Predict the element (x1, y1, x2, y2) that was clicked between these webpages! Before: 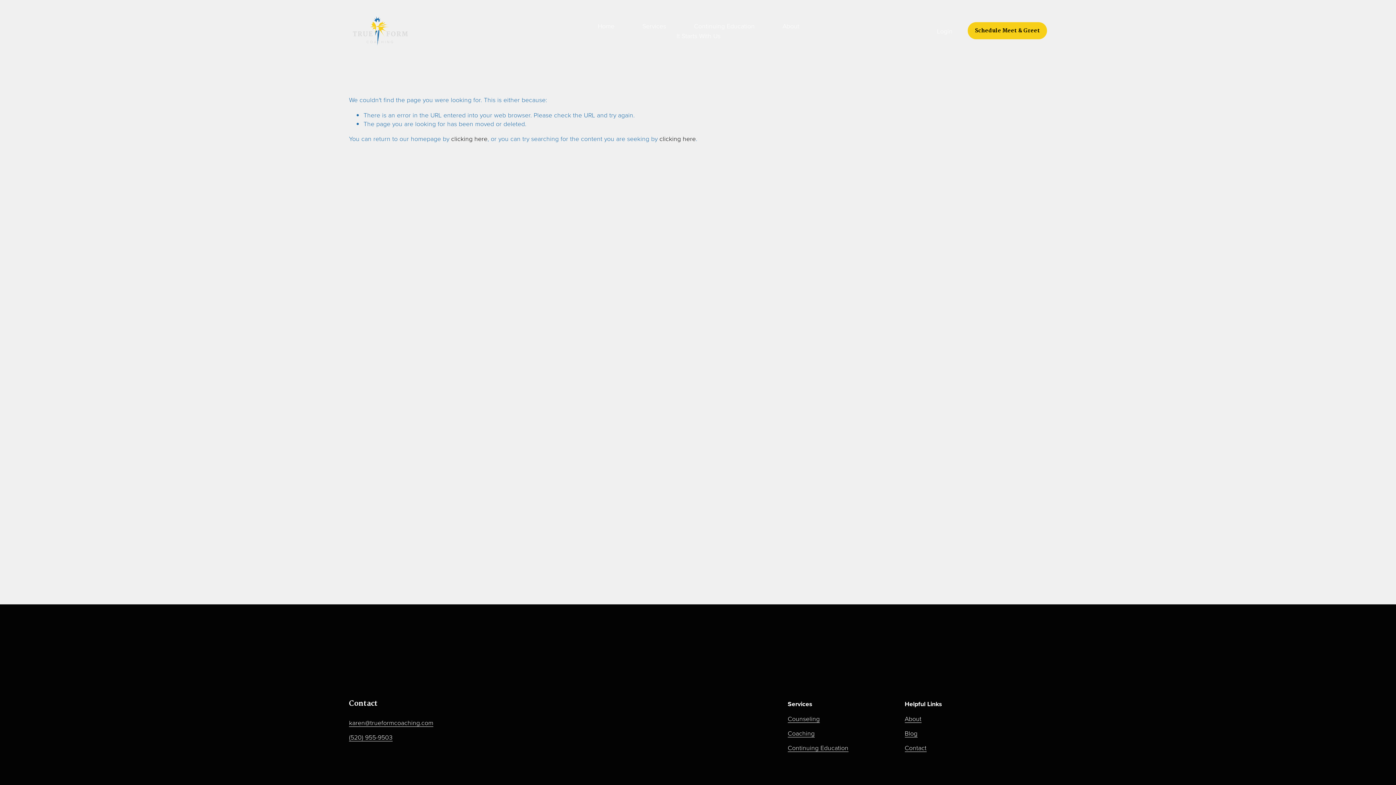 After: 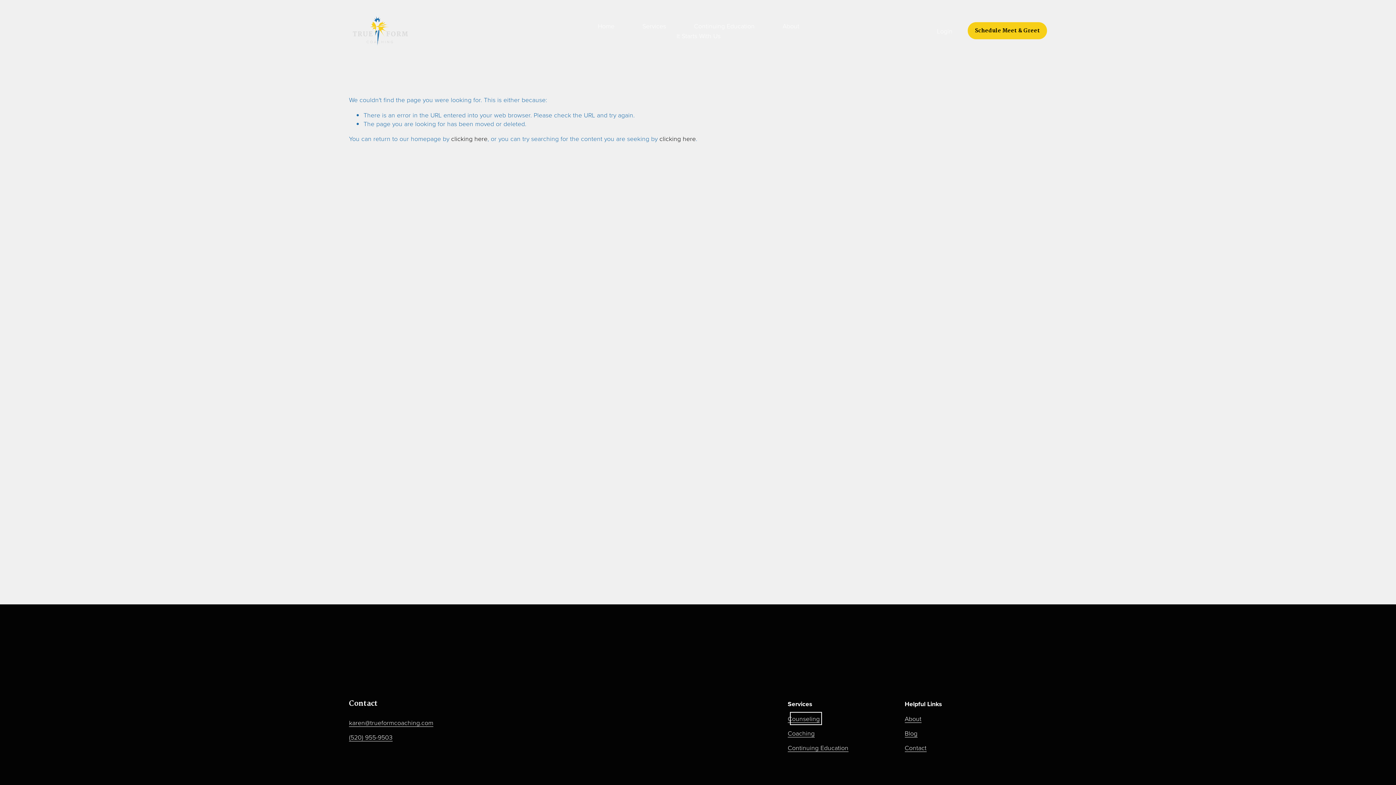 Action: bbox: (792, 714, 819, 723) label: ounseling